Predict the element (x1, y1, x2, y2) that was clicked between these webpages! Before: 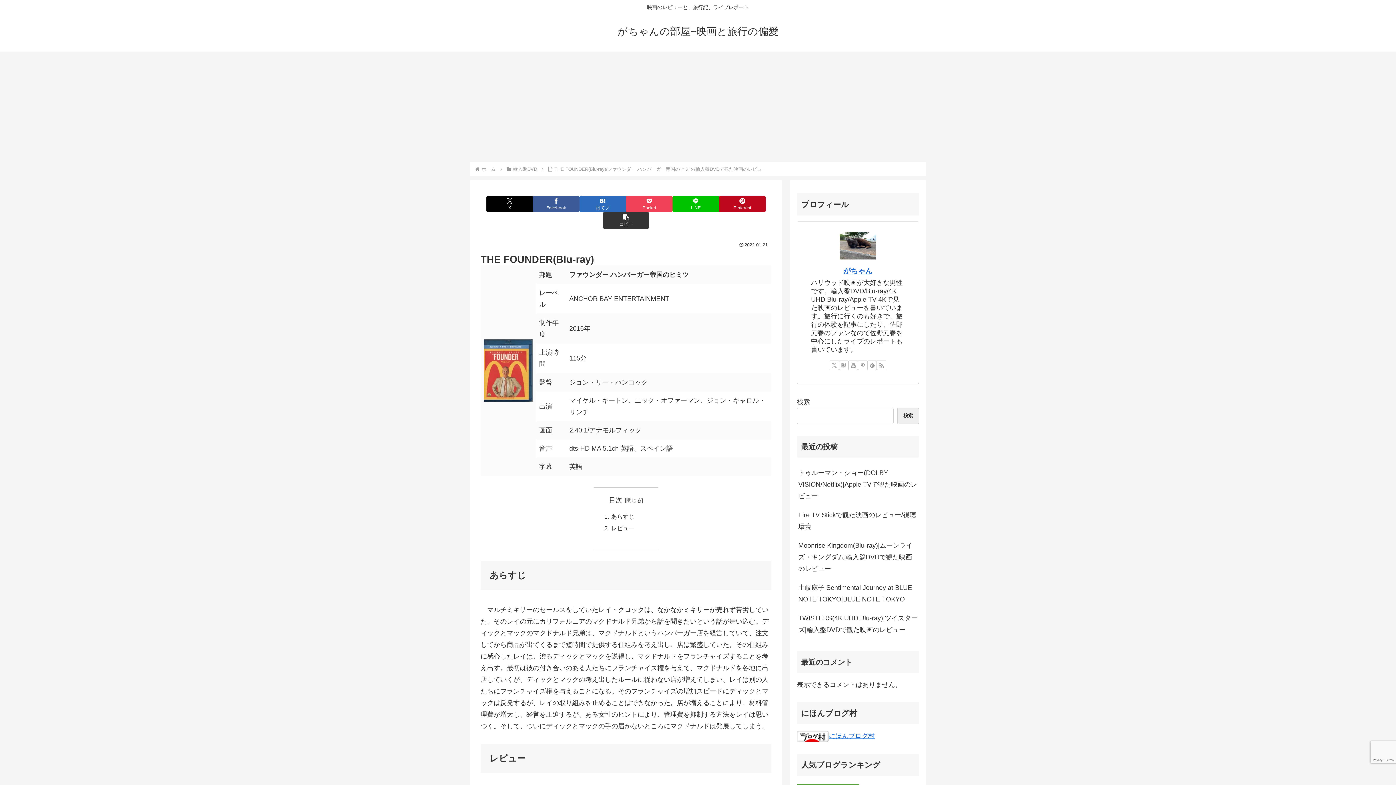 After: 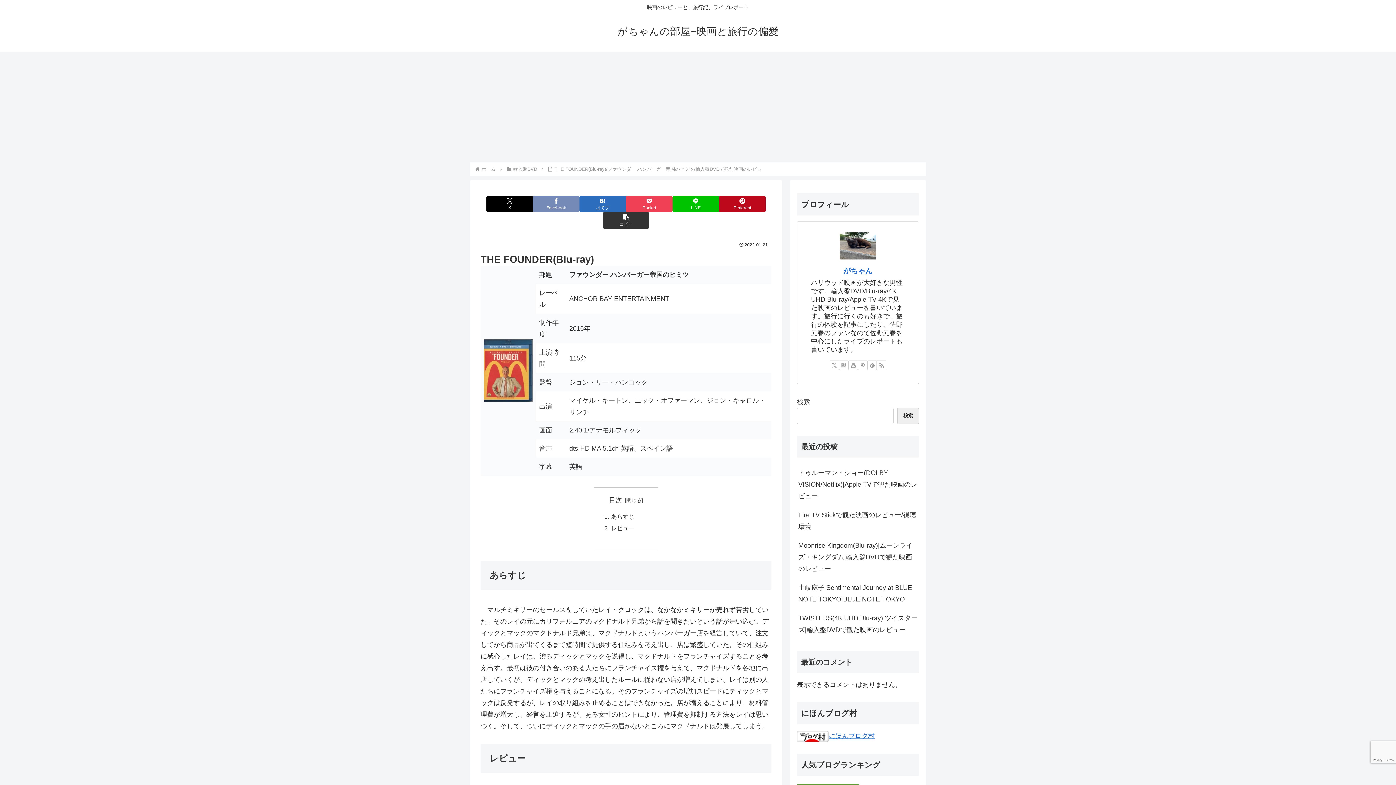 Action: label: Facebookでシェア bbox: (533, 195, 579, 212)